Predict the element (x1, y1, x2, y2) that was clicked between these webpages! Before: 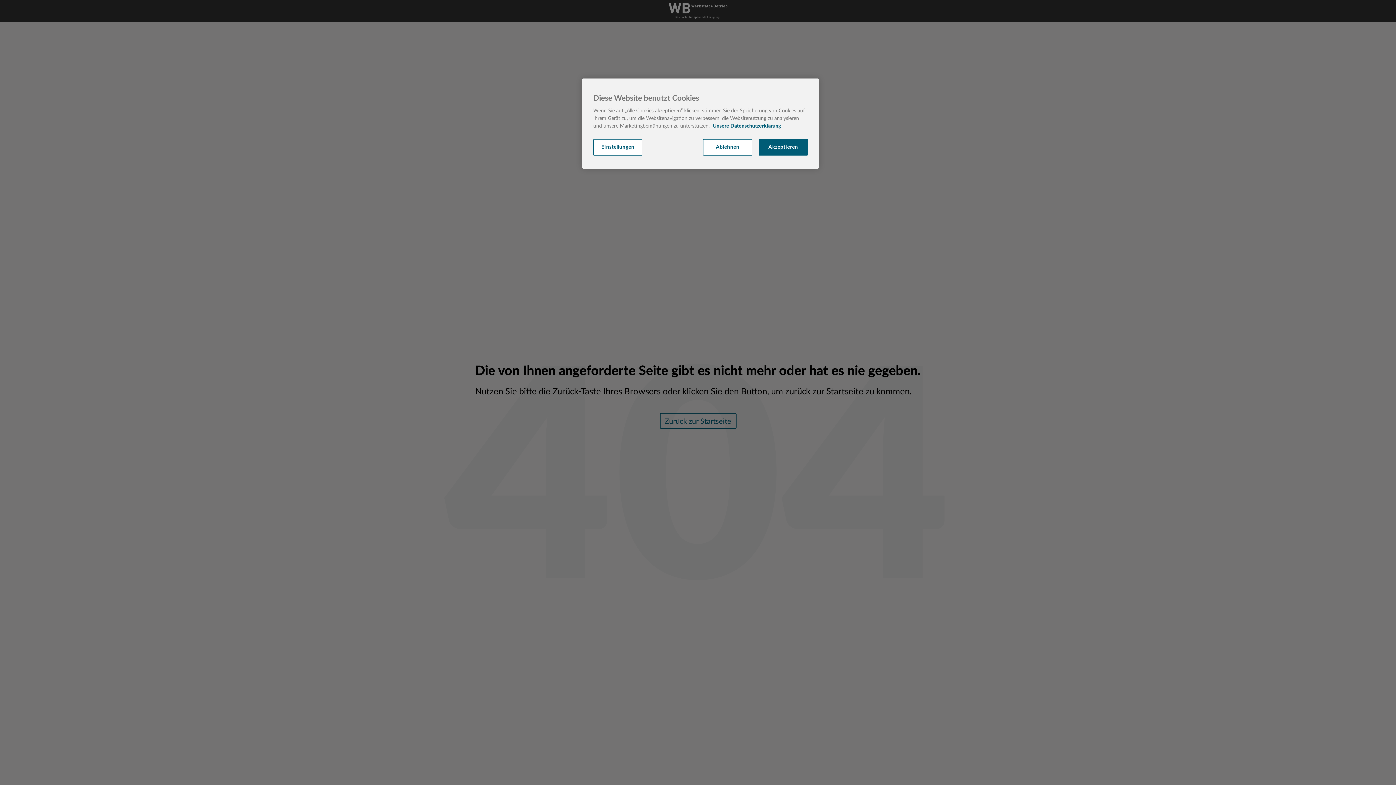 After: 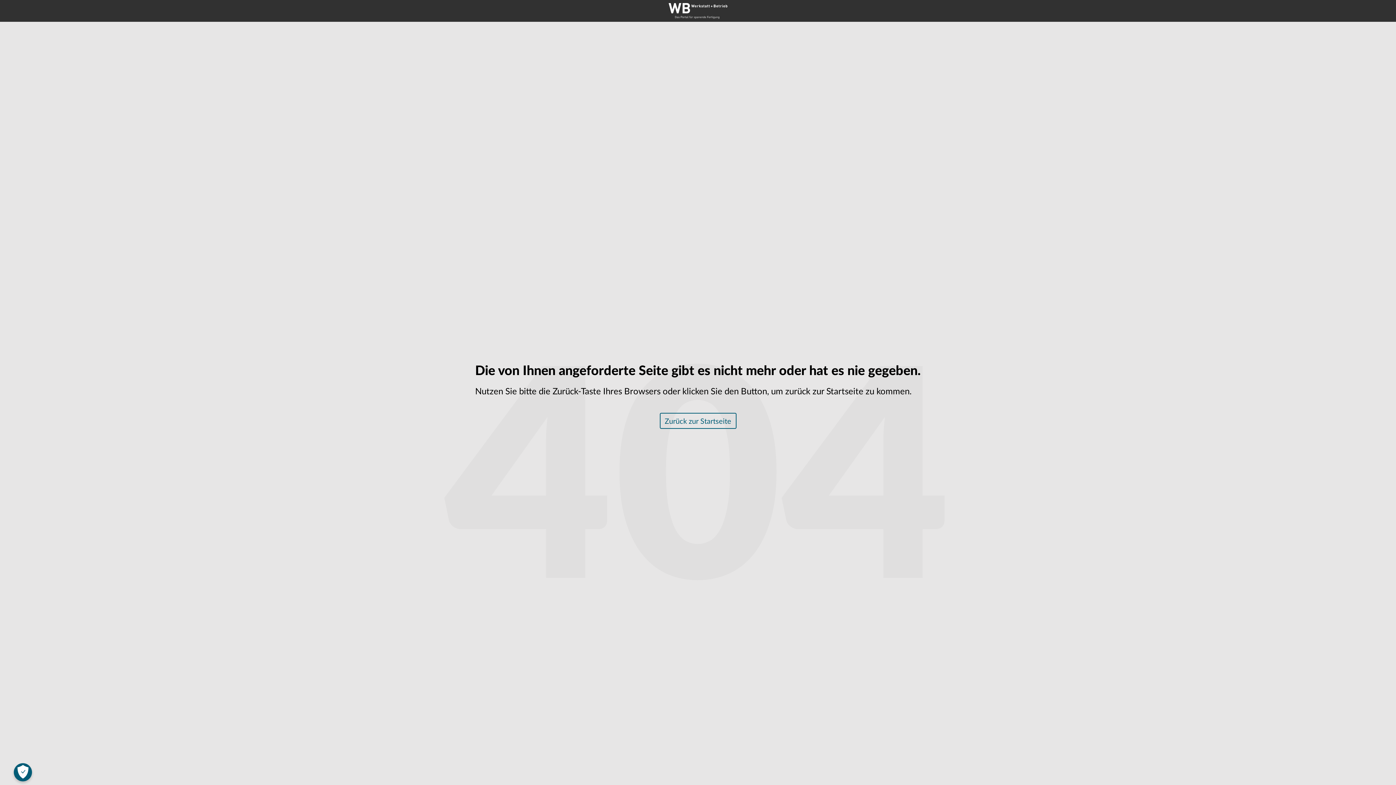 Action: label: Ablehnen bbox: (703, 139, 752, 155)